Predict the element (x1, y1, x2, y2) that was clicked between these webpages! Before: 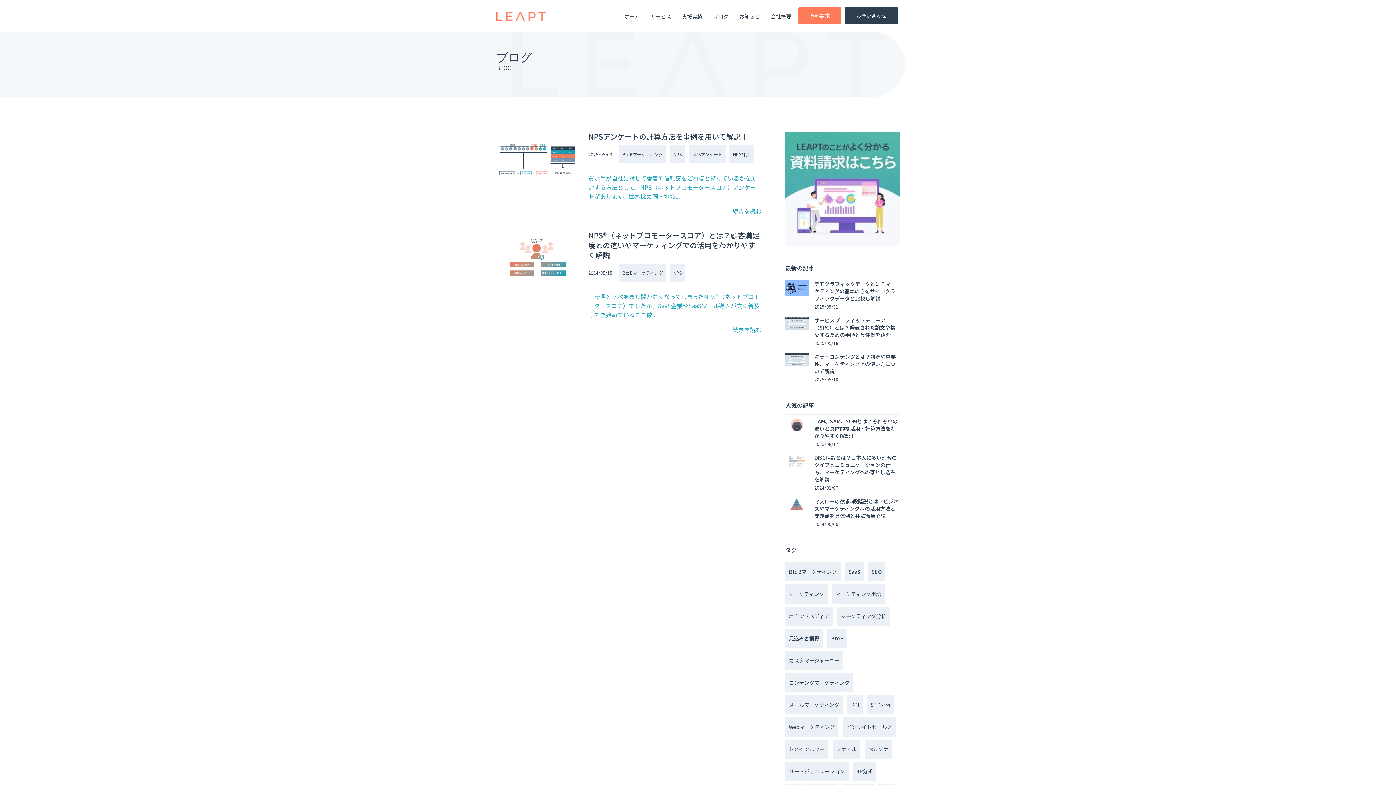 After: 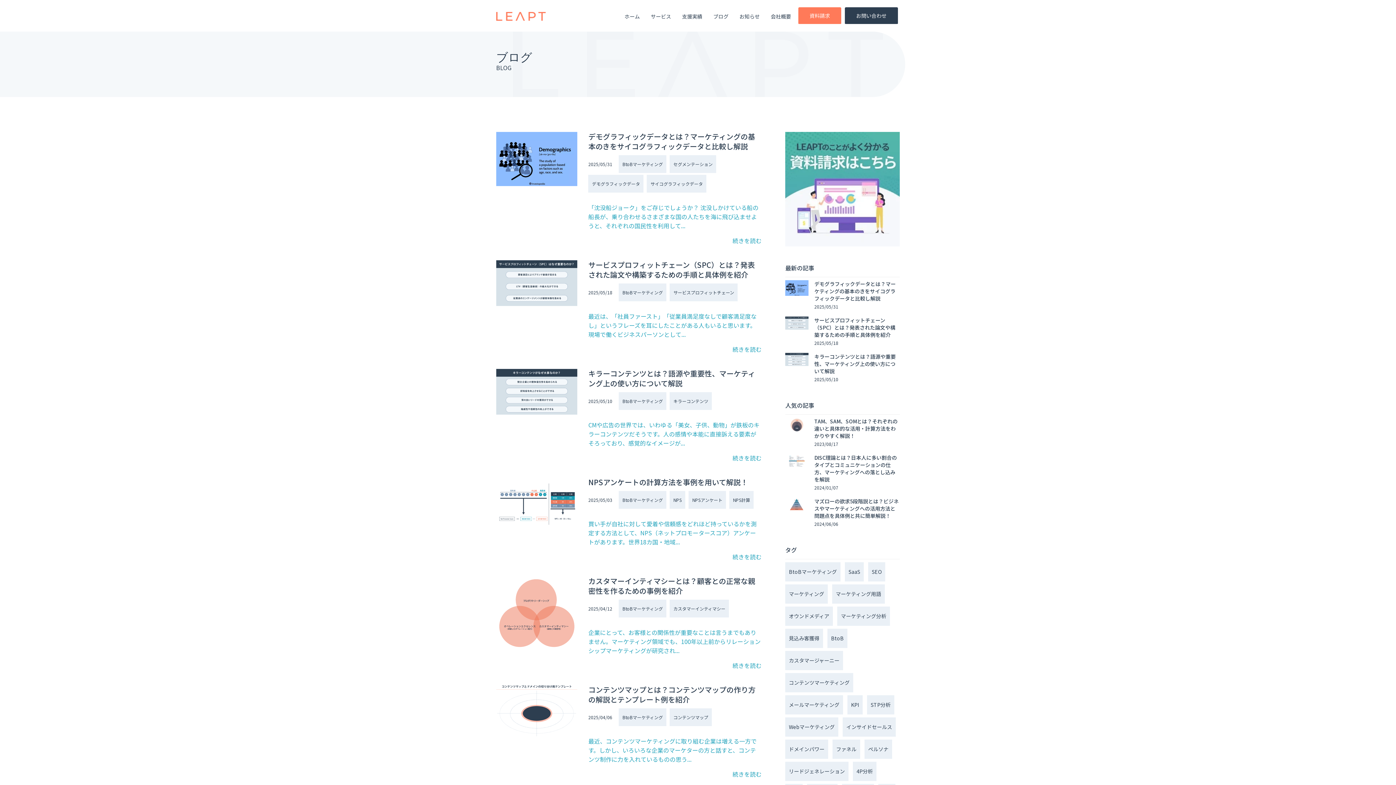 Action: bbox: (619, 264, 666, 281) label: BtoBマーケティング